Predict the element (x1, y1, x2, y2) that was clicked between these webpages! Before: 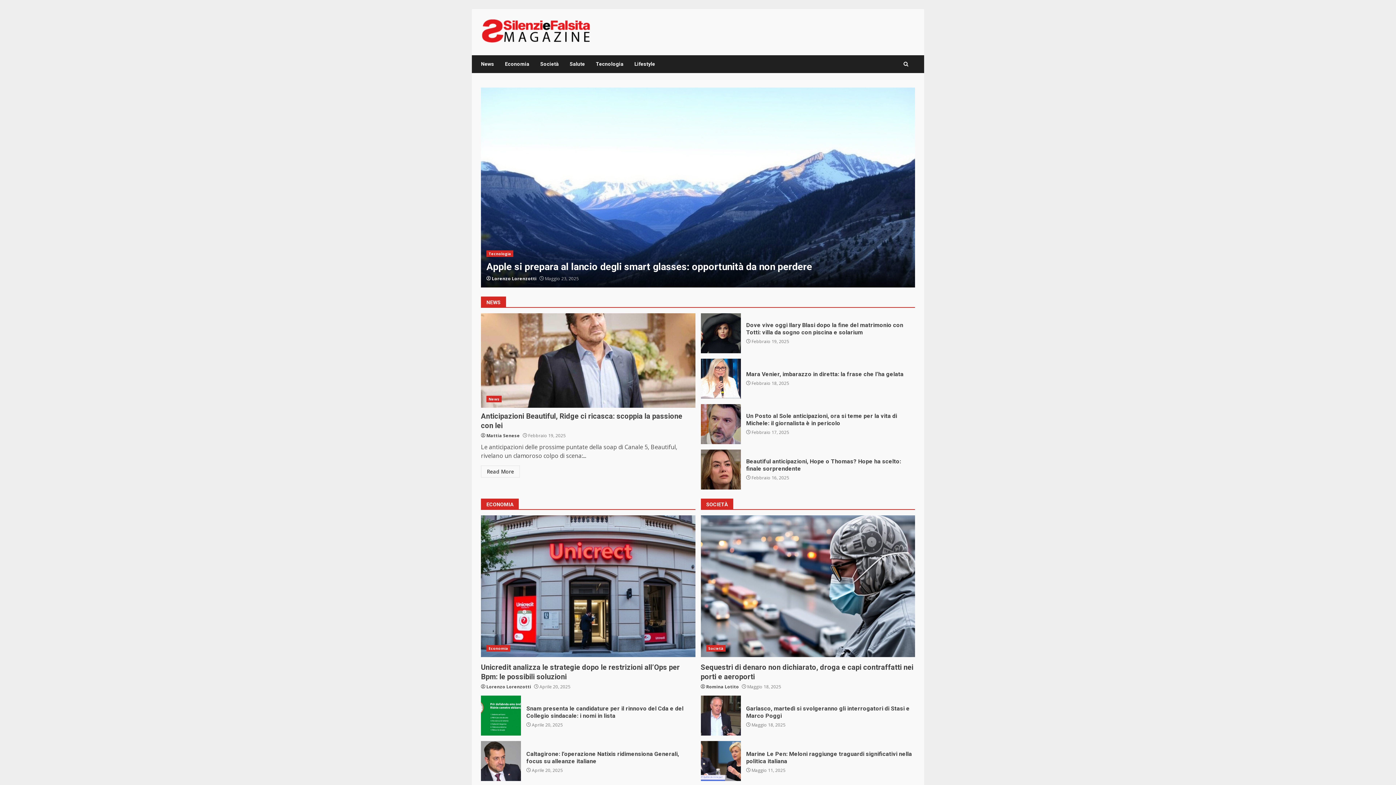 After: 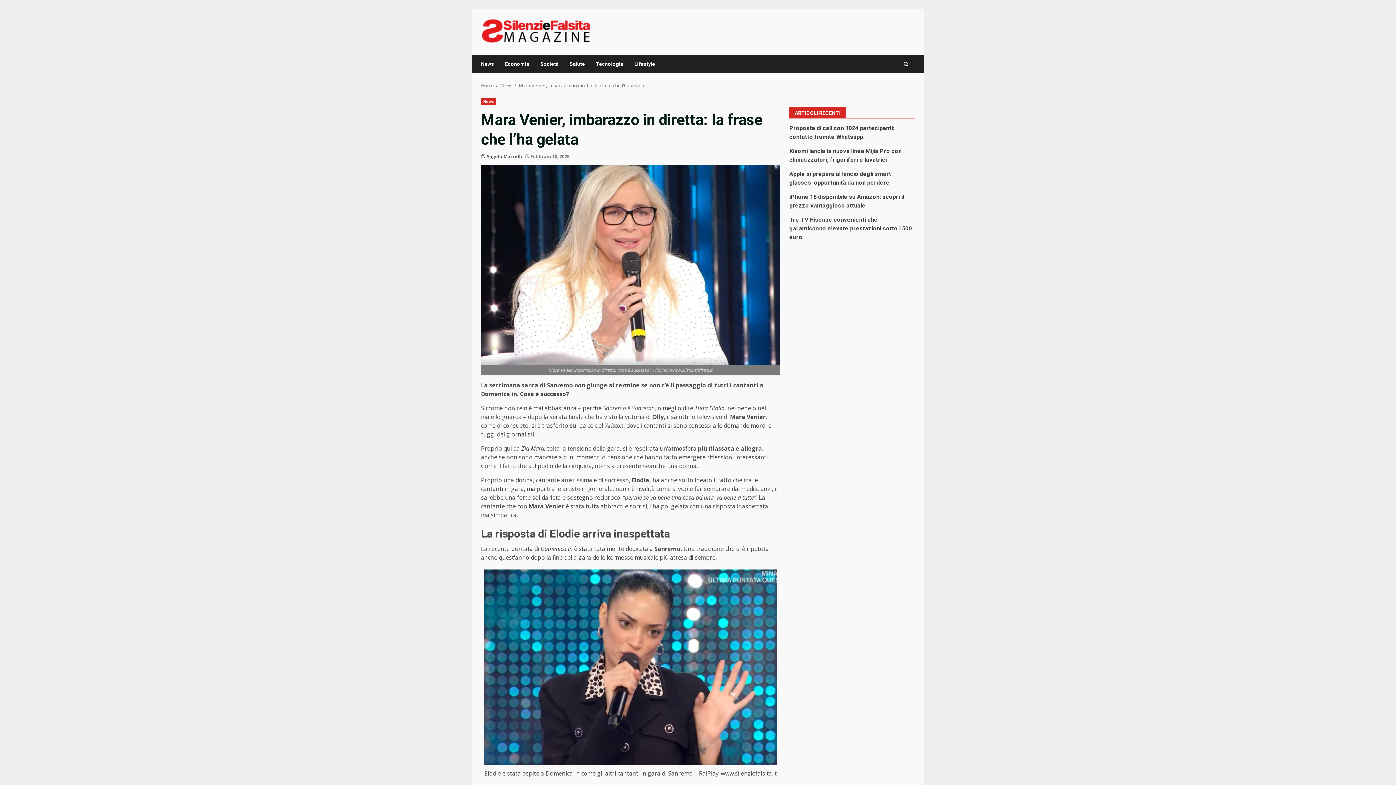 Action: bbox: (746, 370, 903, 377) label: Mara Venier, imbarazzo in diretta: la frase che l’ha gelata